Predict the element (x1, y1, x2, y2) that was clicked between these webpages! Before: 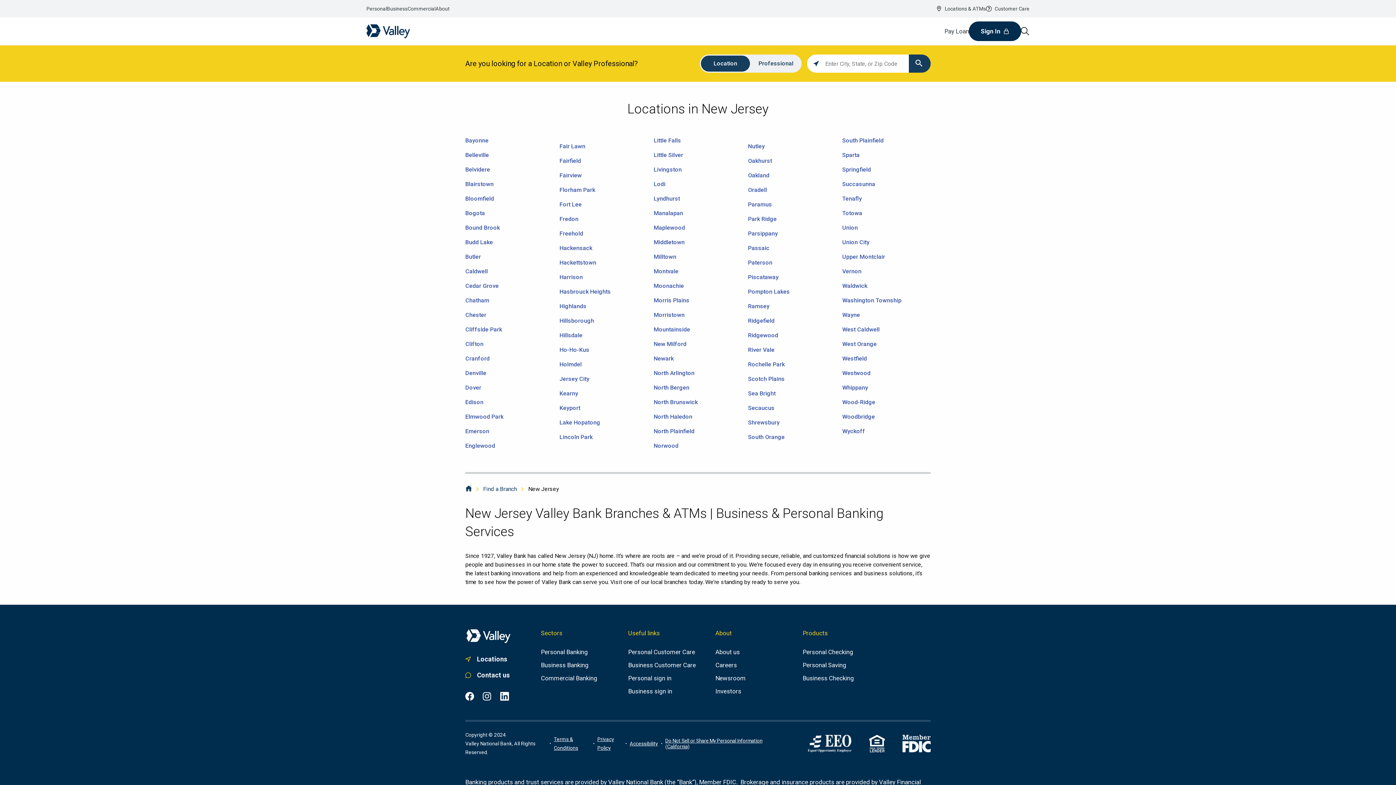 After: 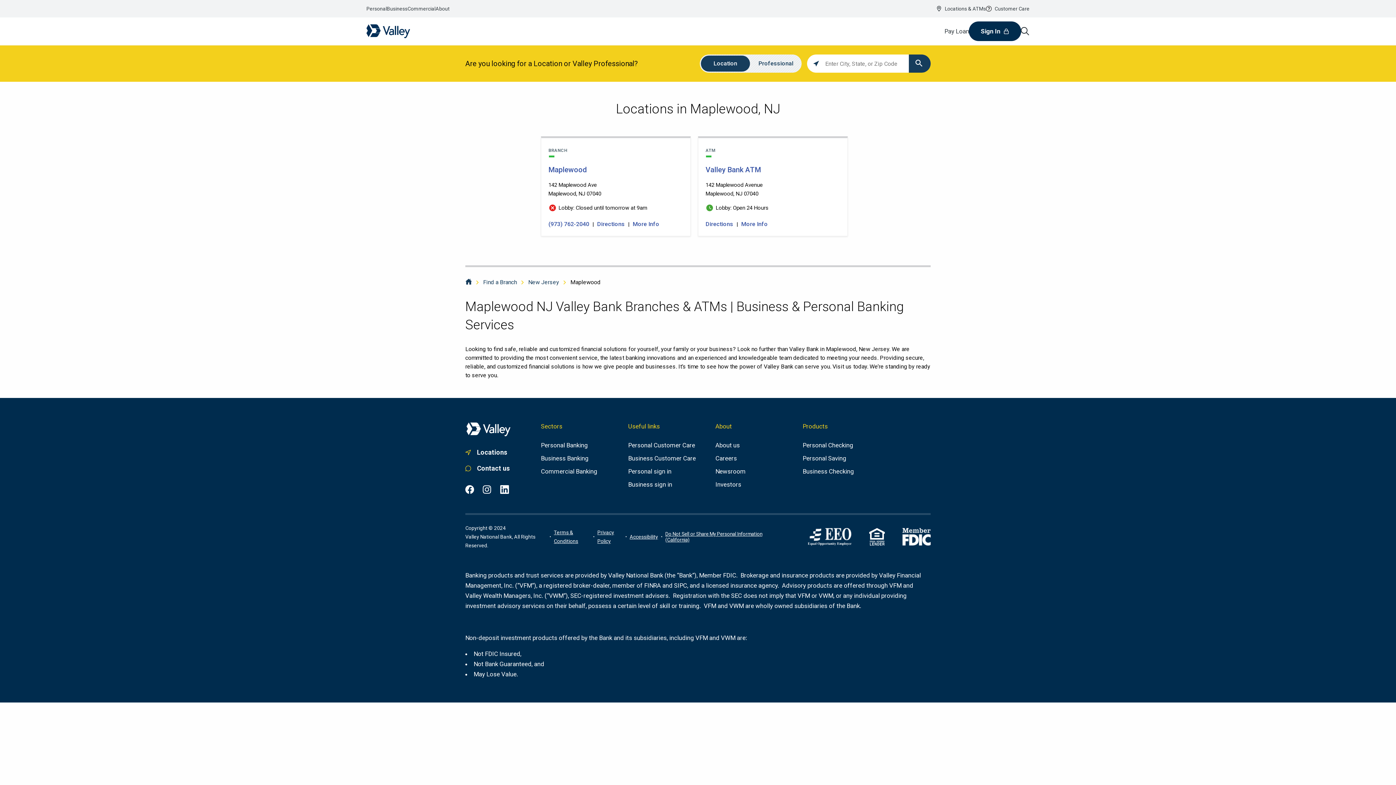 Action: label: Maplewood bbox: (646, 224, 677, 231)